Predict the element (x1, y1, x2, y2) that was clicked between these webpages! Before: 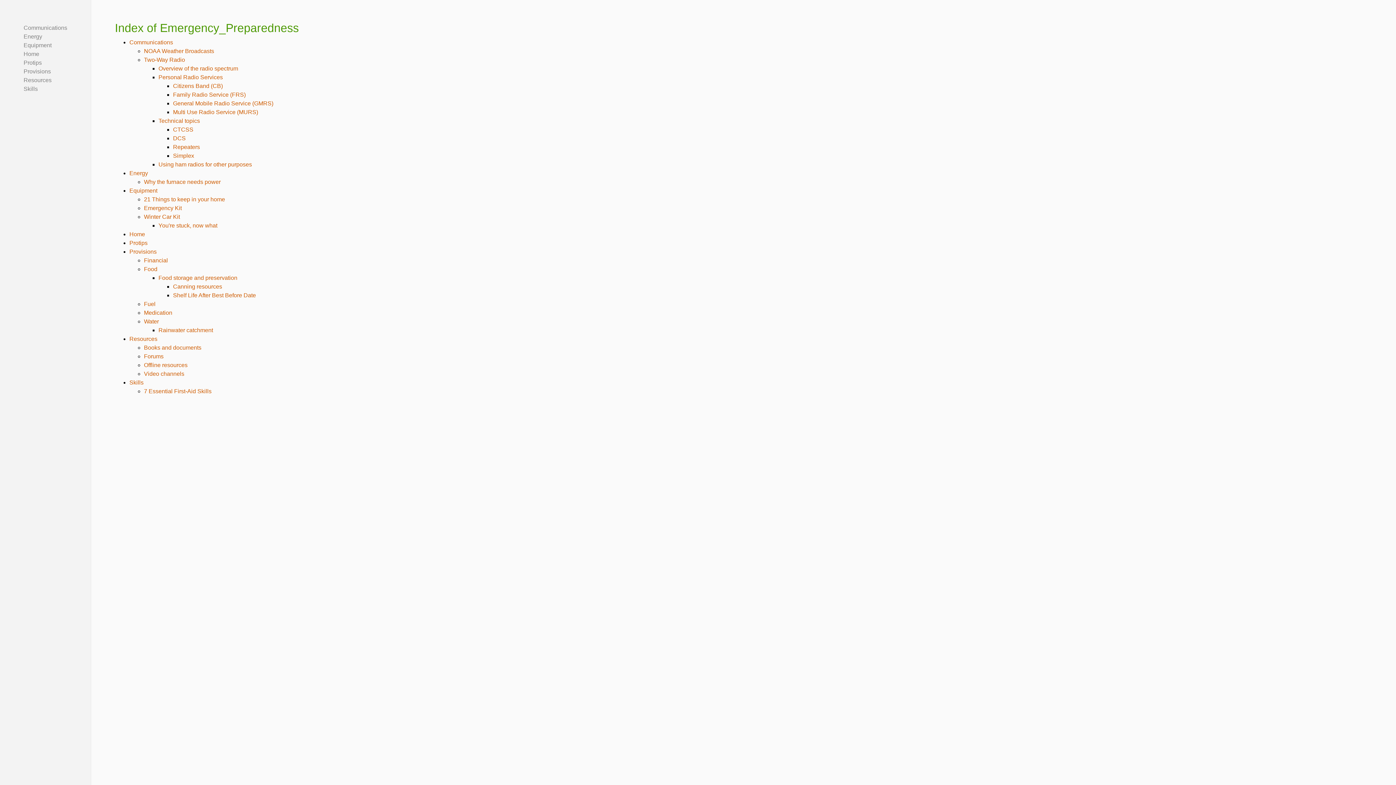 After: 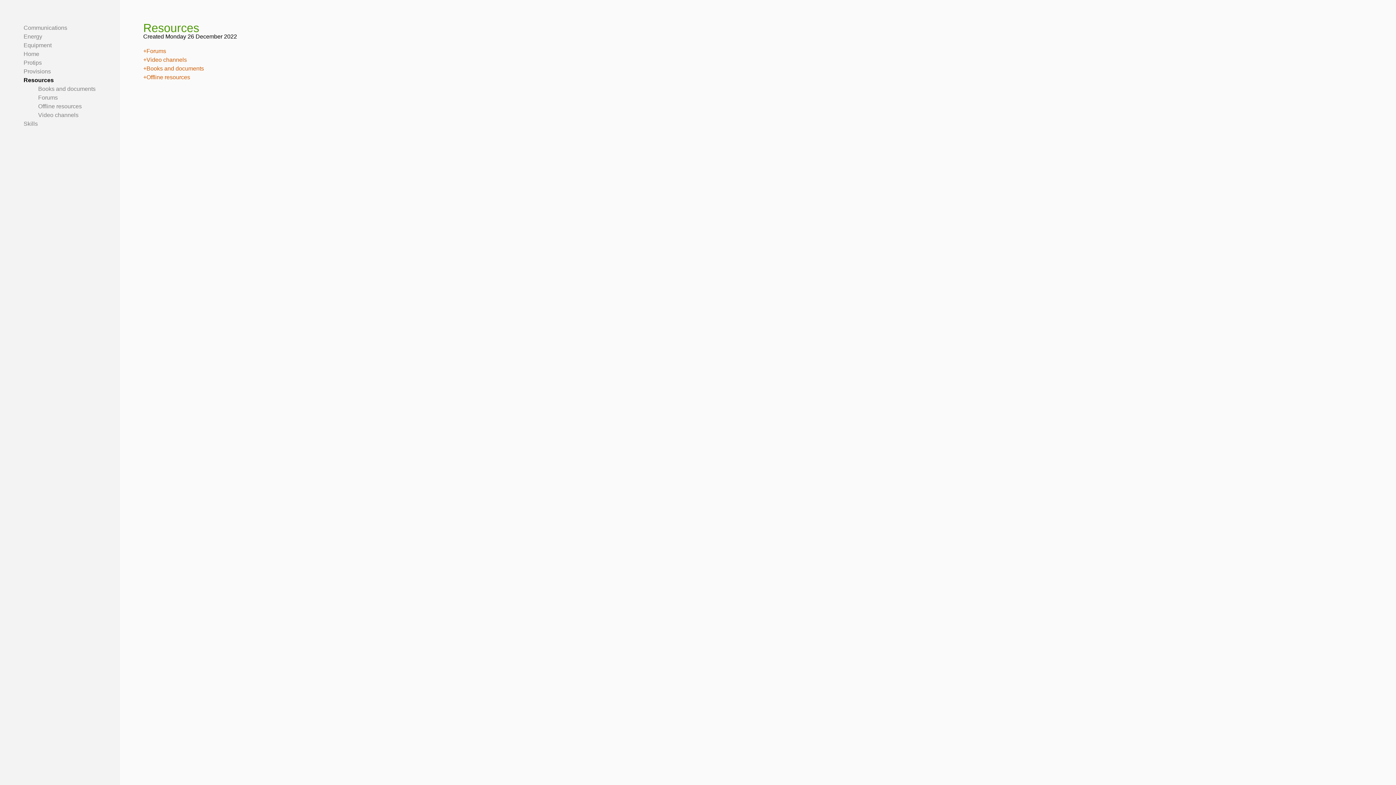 Action: label: Resources bbox: (23, 77, 51, 83)